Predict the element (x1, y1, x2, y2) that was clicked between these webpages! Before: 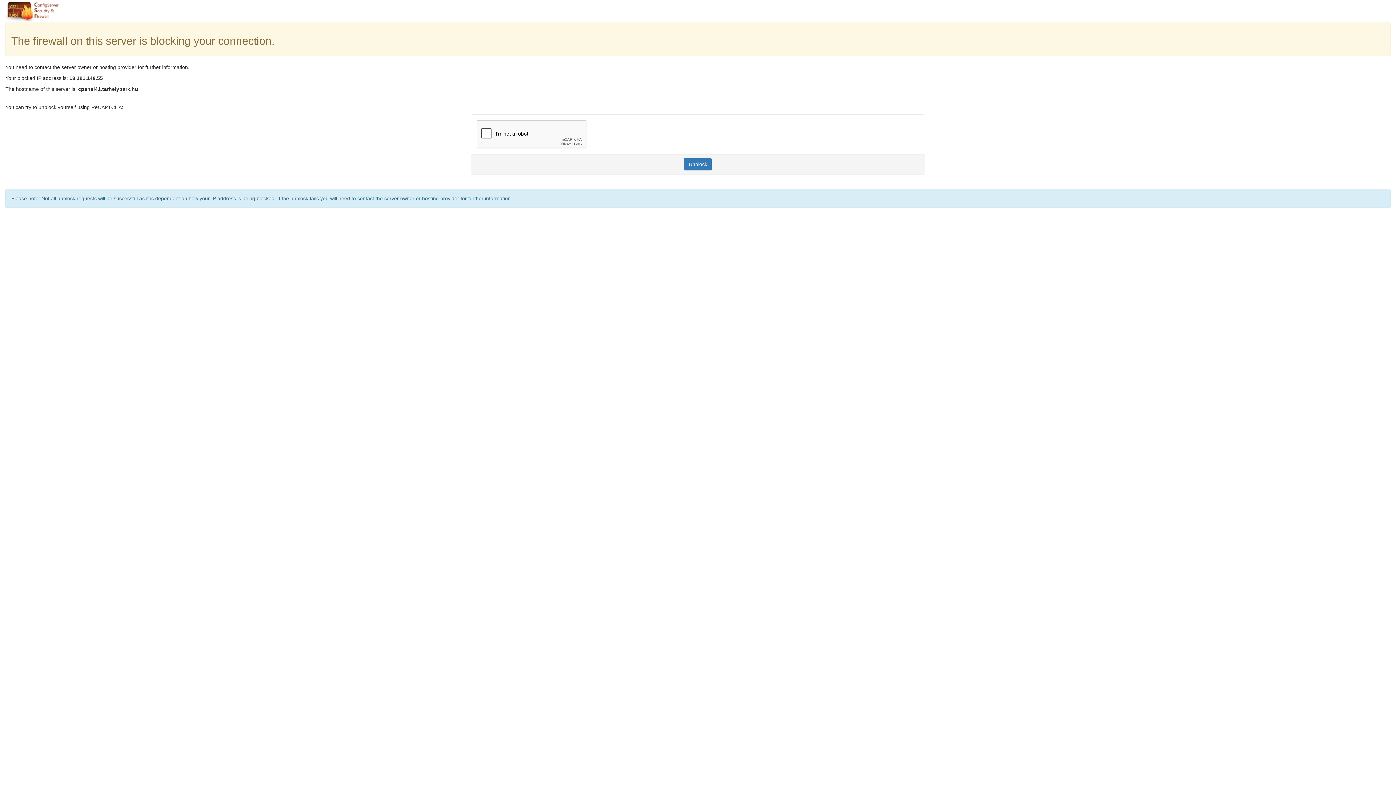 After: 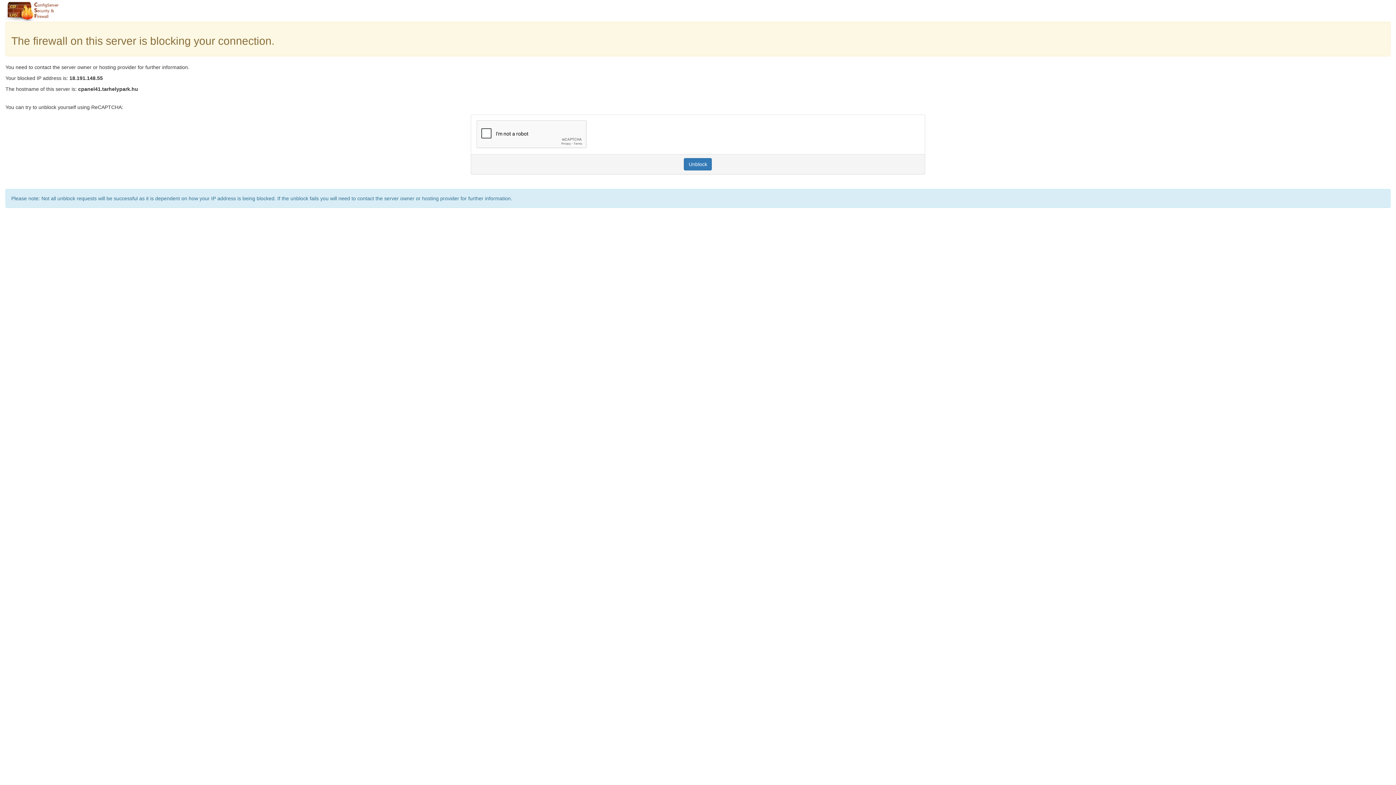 Action: bbox: (684, 158, 712, 170) label: Unblock